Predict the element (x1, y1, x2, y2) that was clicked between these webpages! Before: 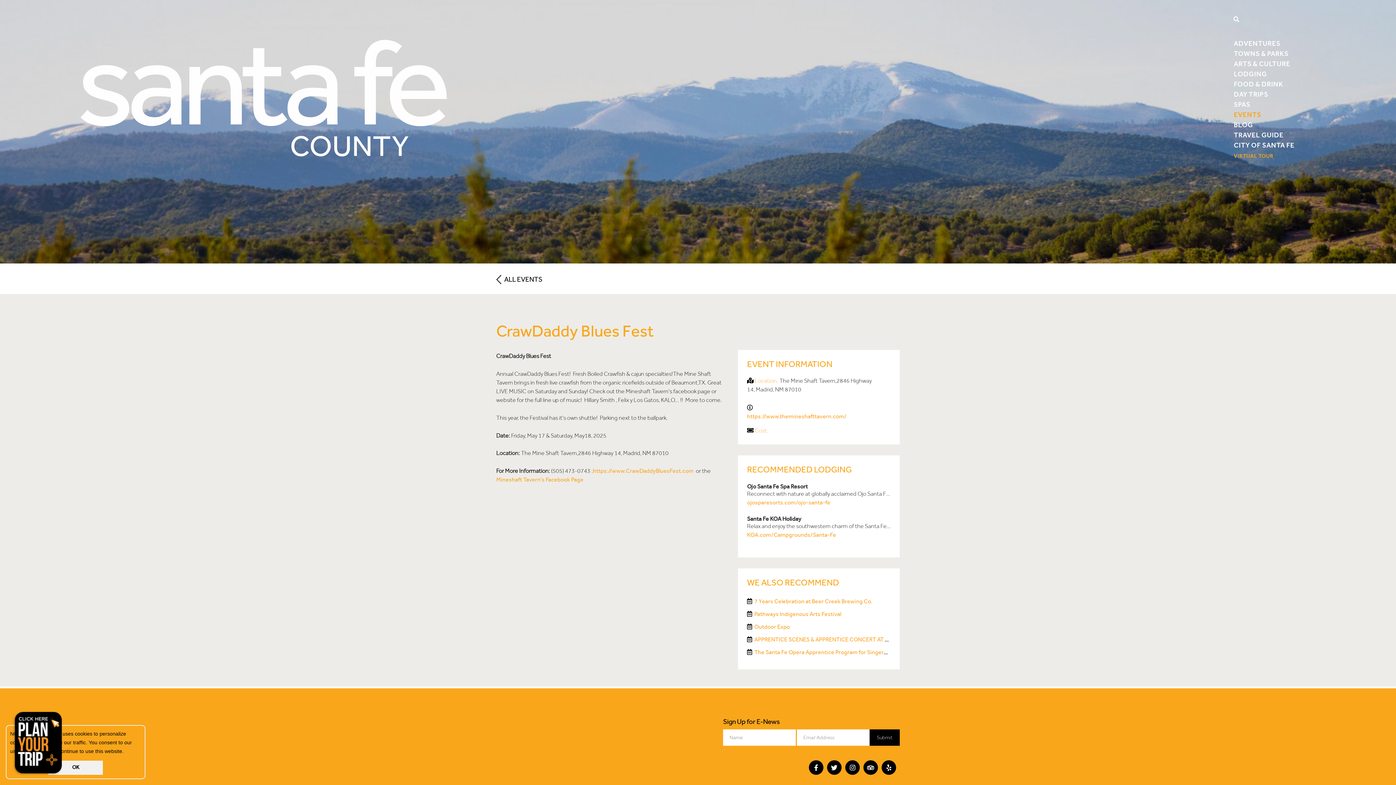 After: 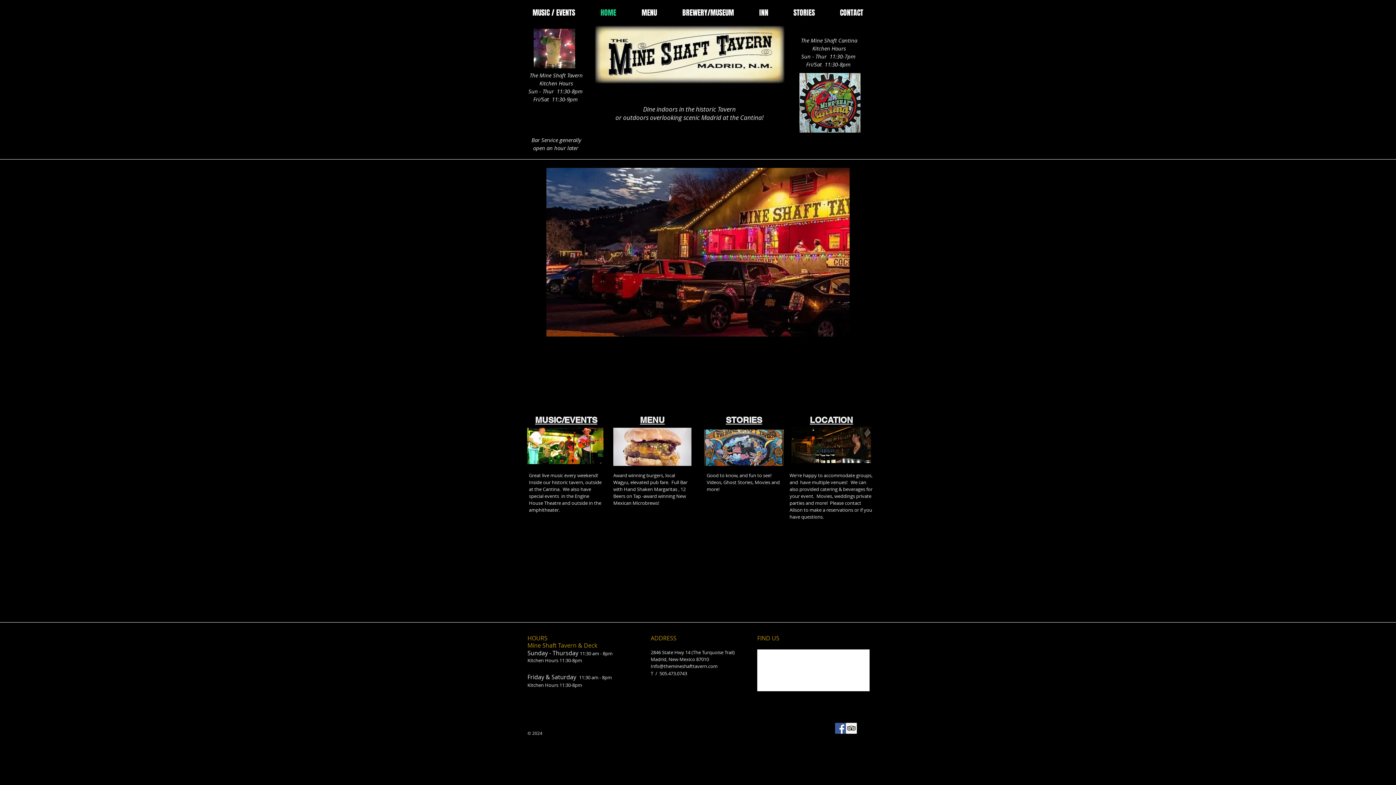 Action: bbox: (591, 467, 693, 474) label: ;https://www.CrawDaddyBluesFest.com